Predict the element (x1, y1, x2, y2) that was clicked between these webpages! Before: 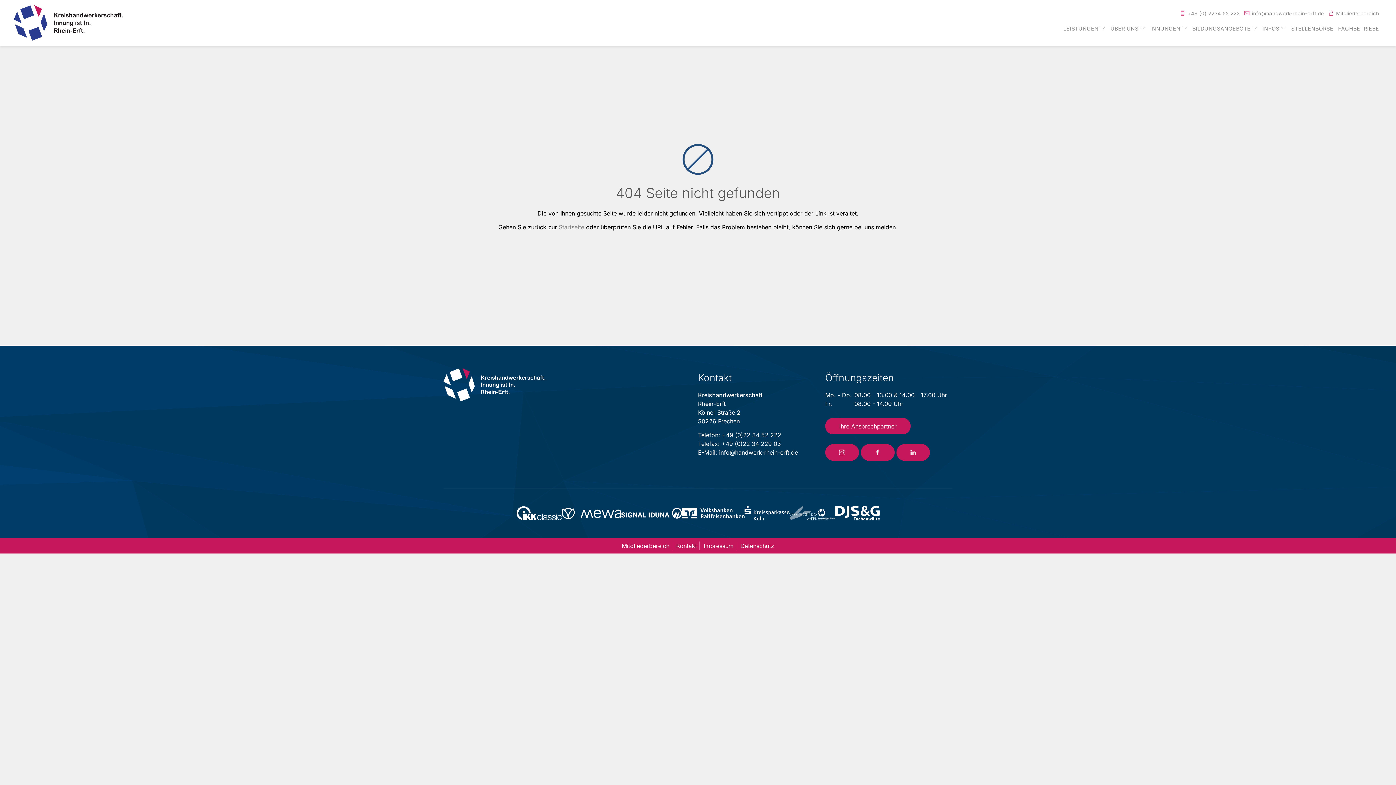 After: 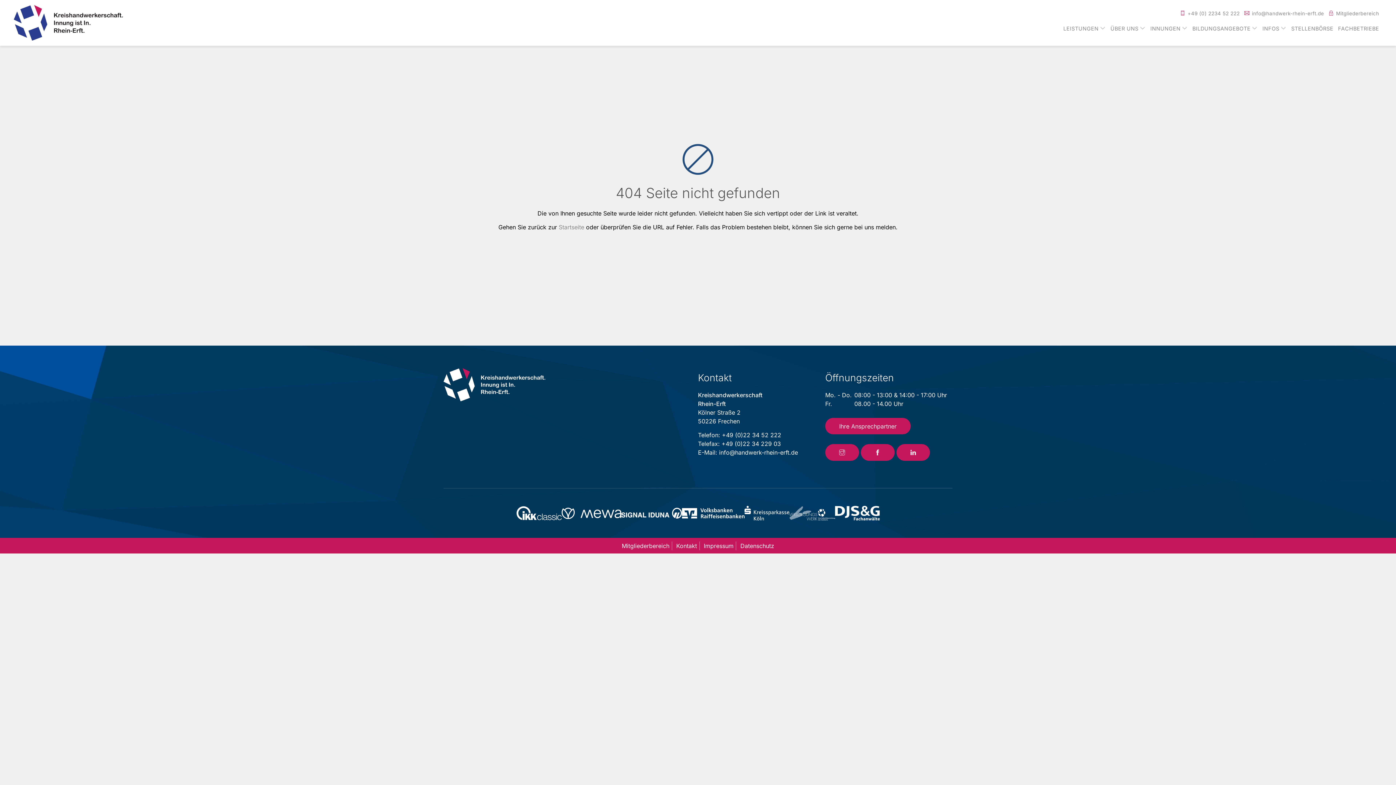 Action: bbox: (516, 506, 561, 520)